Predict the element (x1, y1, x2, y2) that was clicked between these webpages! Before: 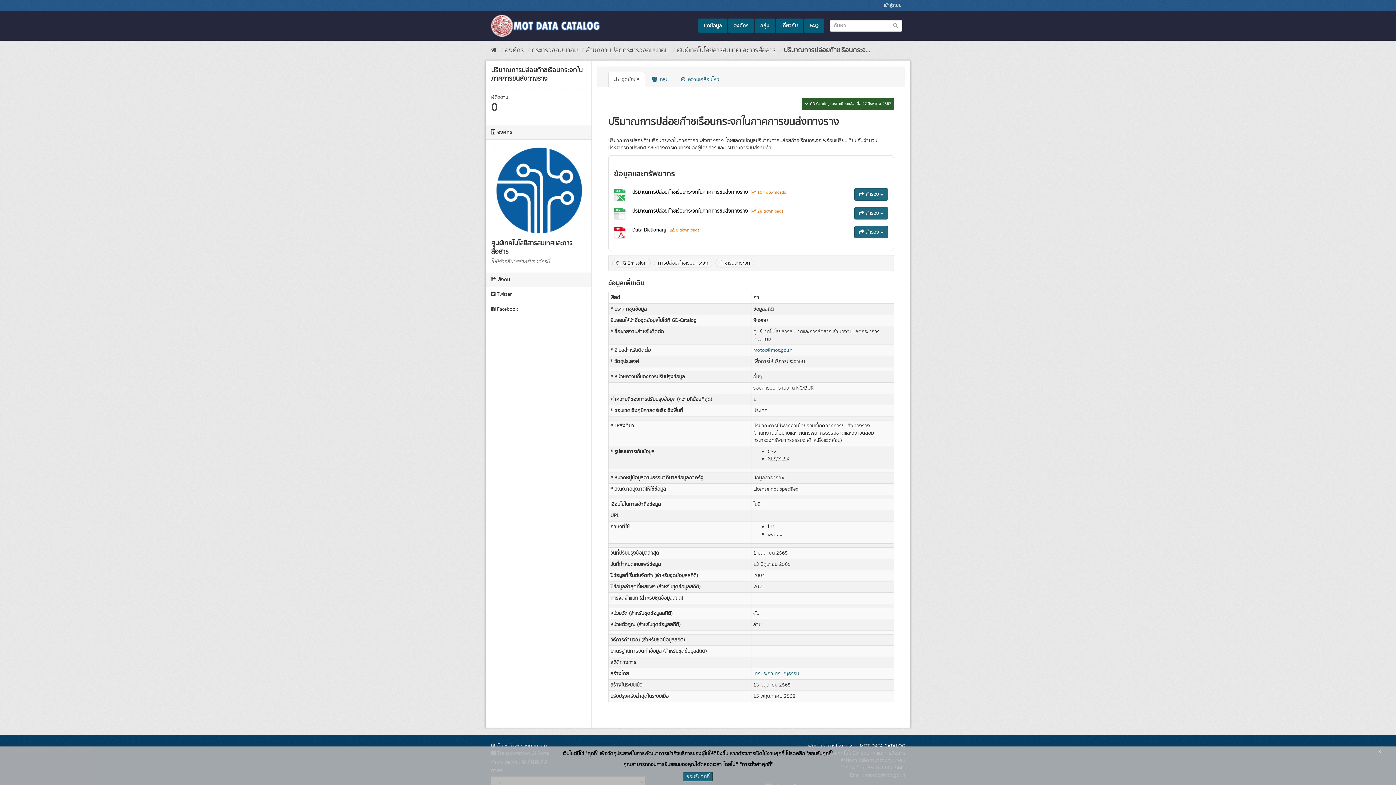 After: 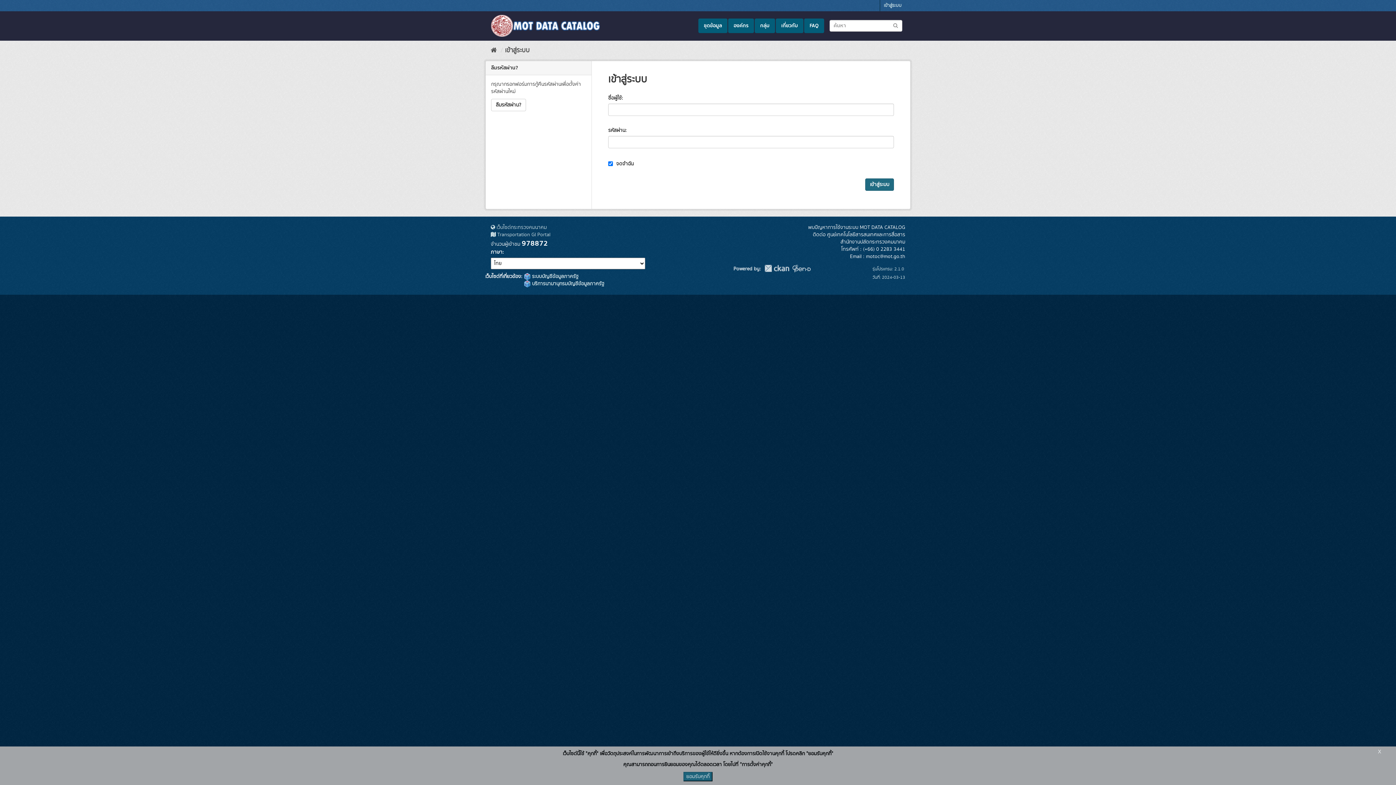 Action: label: เข้าสู่ระบบ bbox: (880, 0, 905, 11)